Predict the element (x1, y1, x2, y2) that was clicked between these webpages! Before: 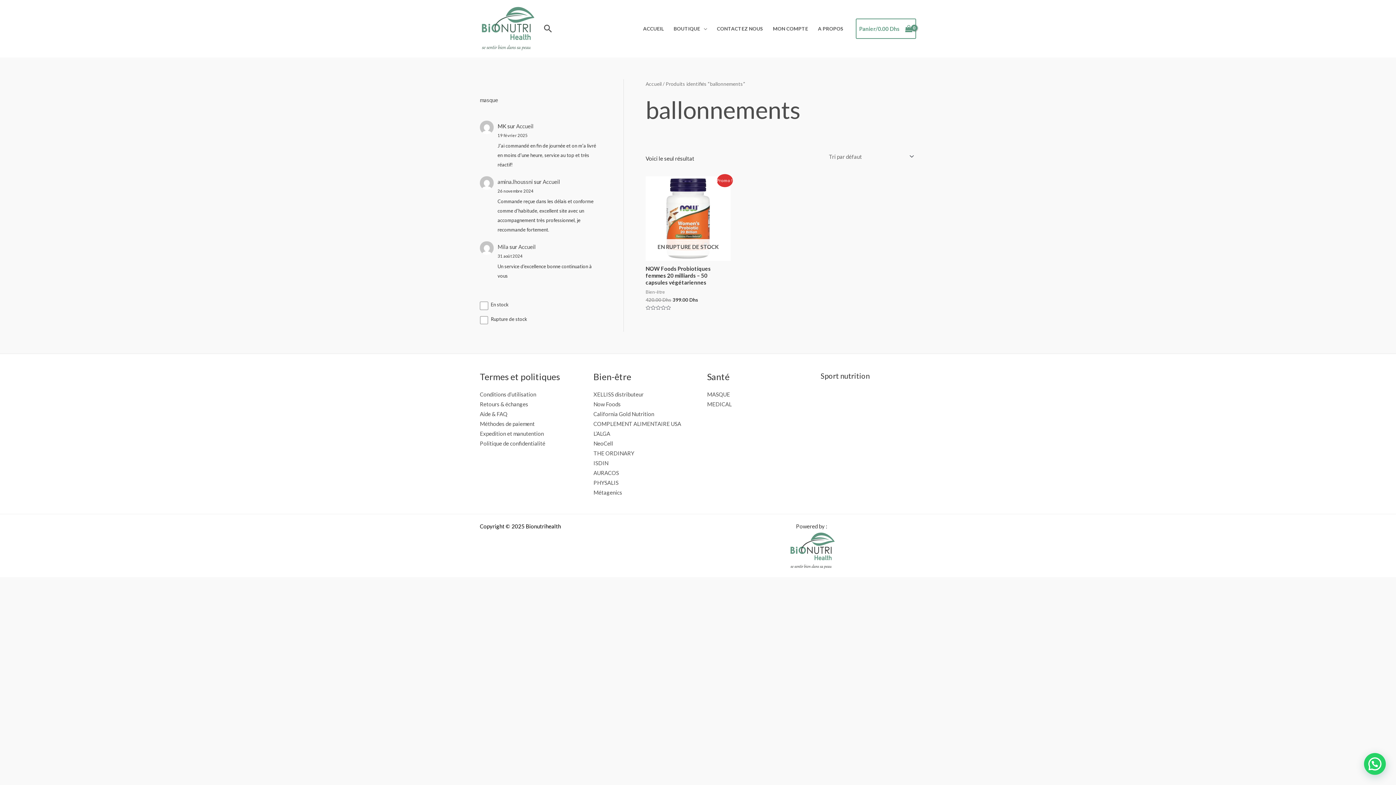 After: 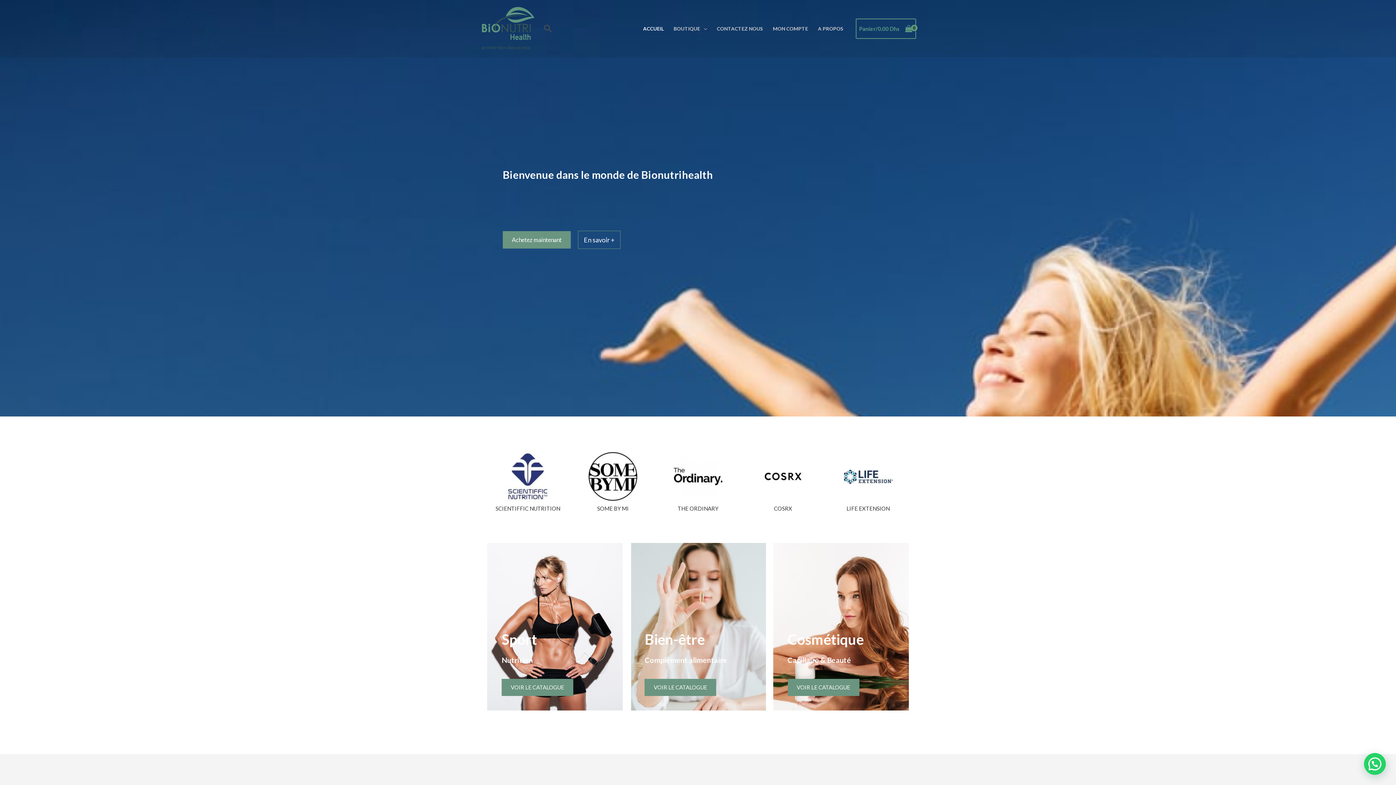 Action: bbox: (707, 565, 916, 604)